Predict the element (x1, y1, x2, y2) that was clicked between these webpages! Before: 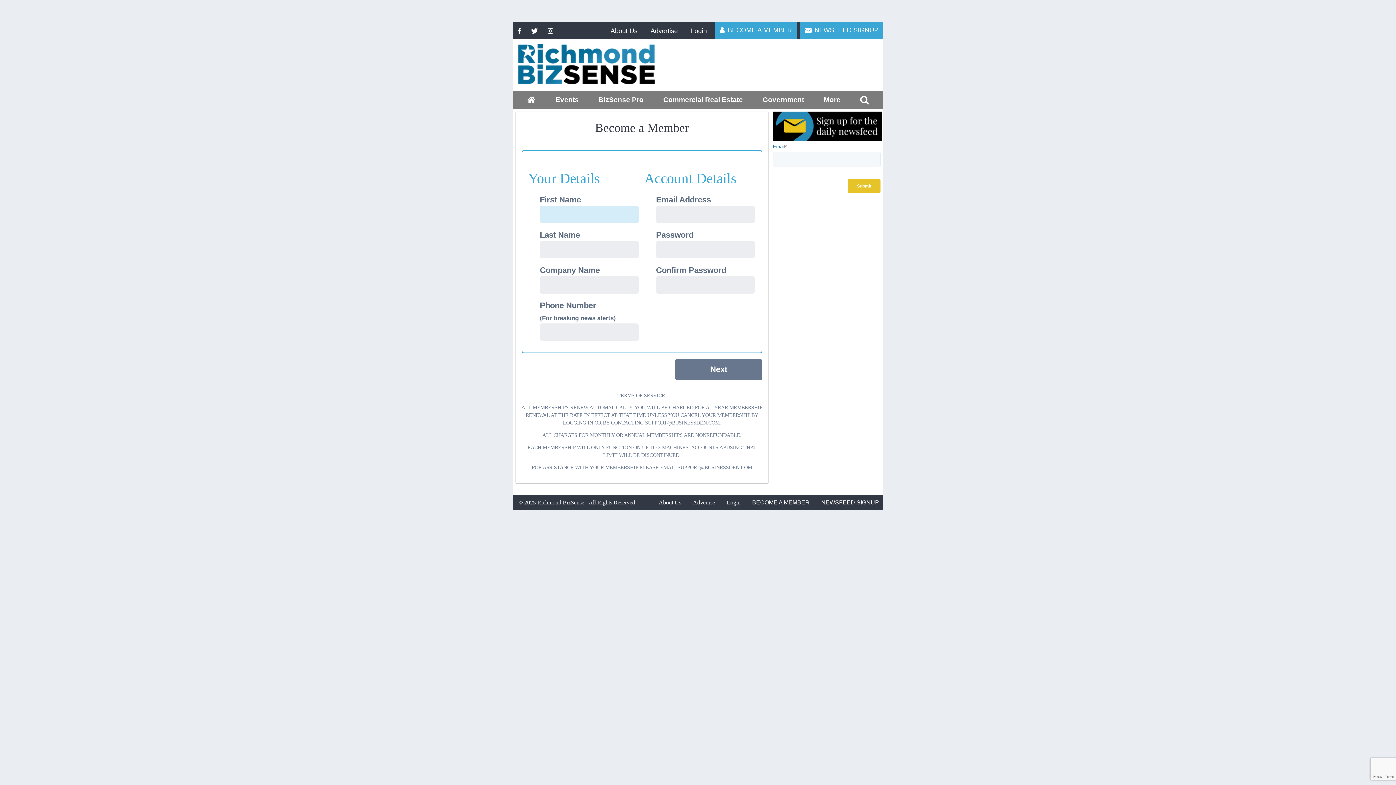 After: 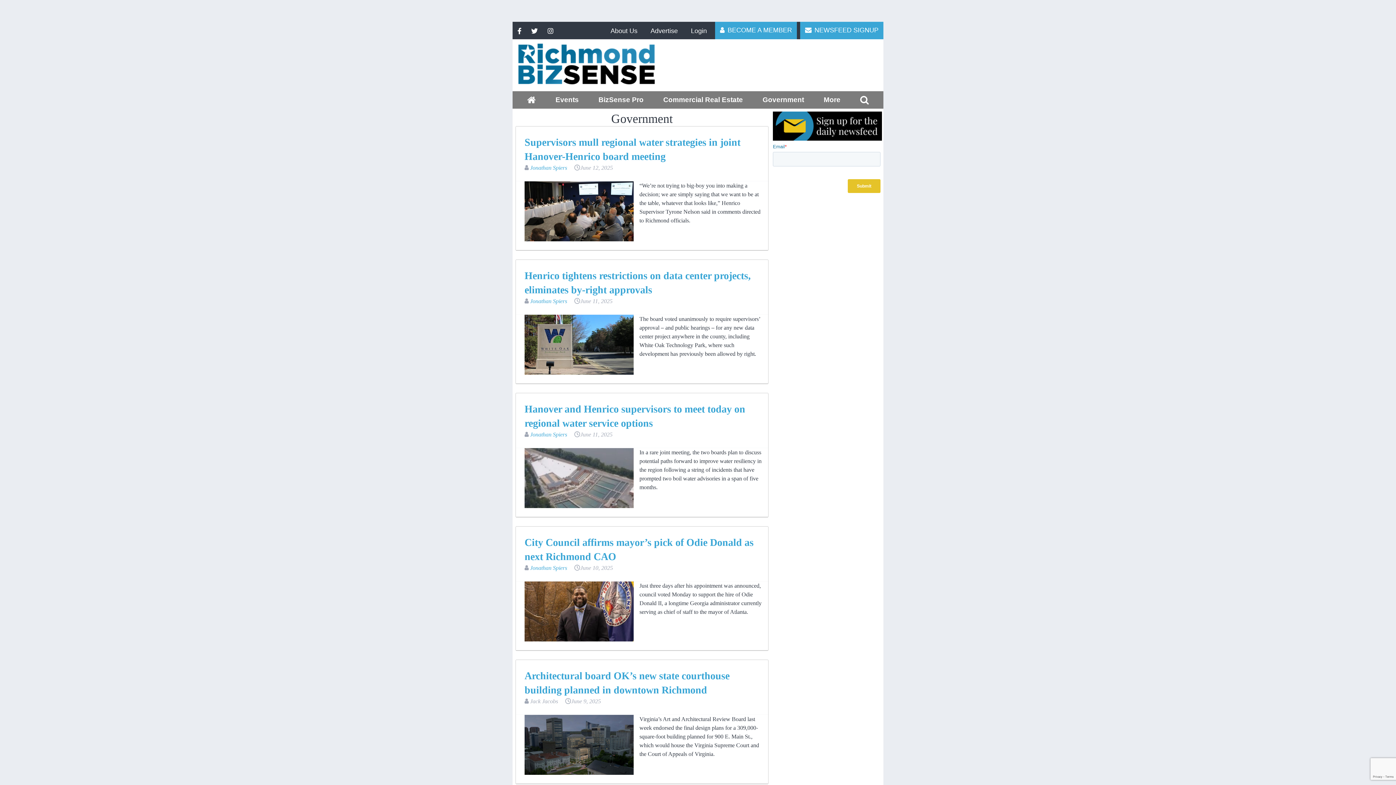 Action: bbox: (757, 91, 809, 108) label: Government